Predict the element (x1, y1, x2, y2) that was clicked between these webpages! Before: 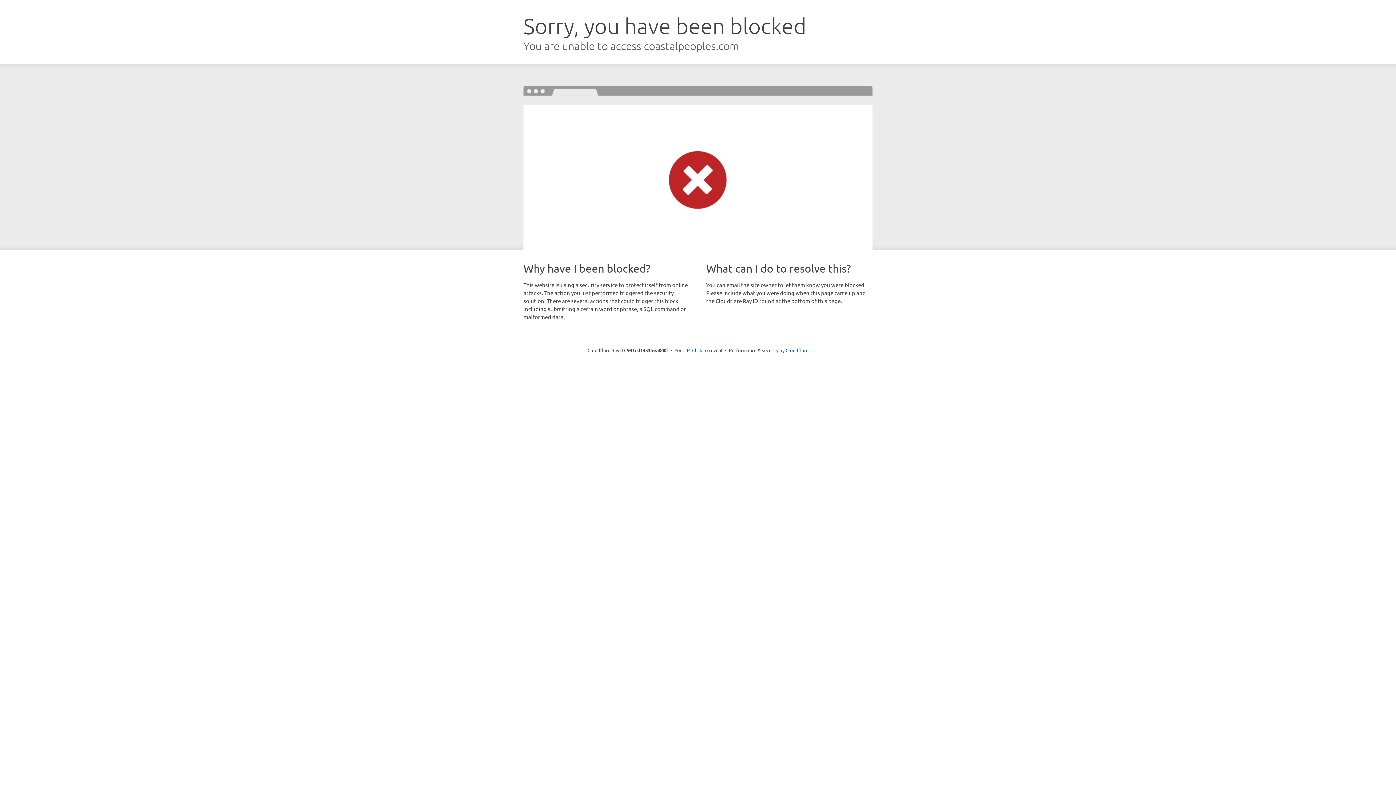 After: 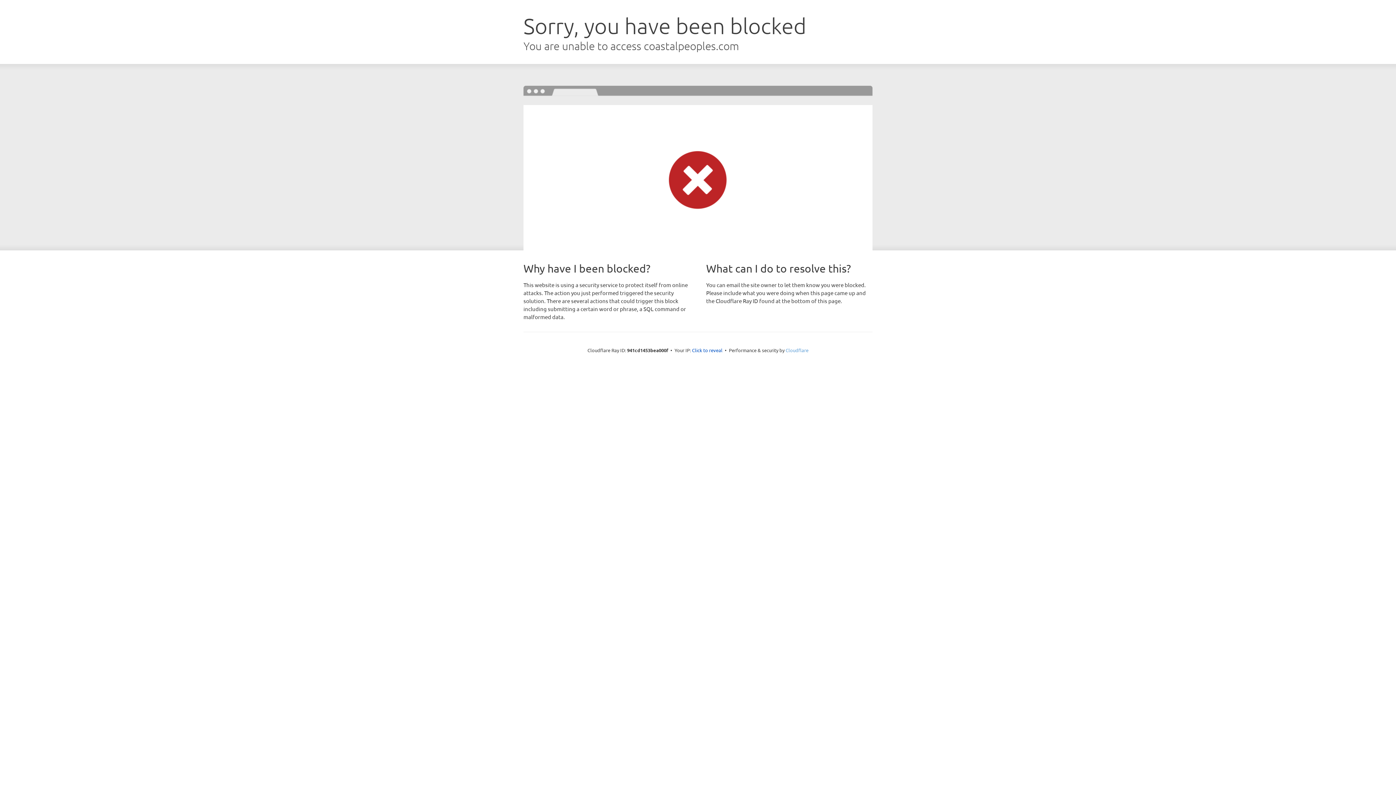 Action: bbox: (785, 347, 808, 353) label: Cloudflare